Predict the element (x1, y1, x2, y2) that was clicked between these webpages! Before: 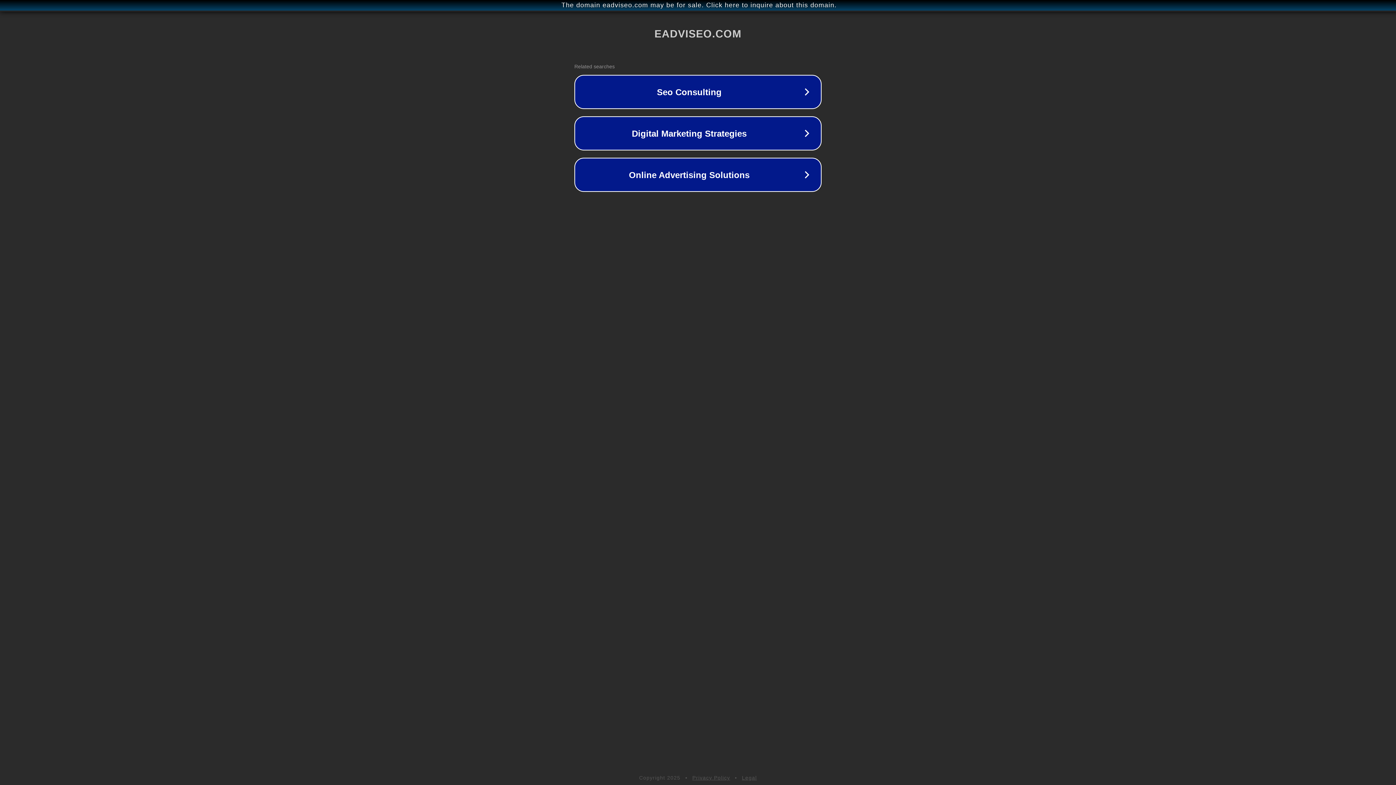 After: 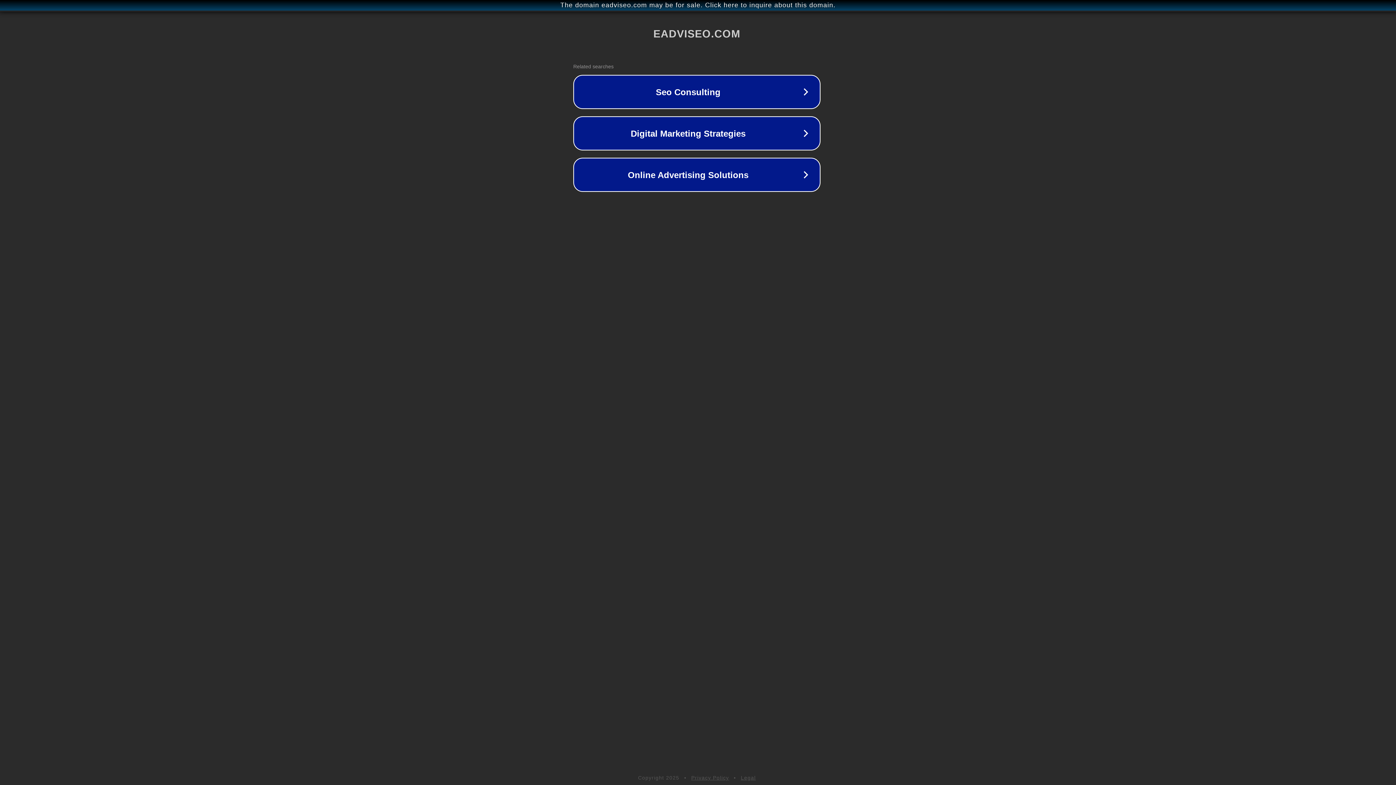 Action: bbox: (1, 1, 1397, 9) label: The domain eadviseo.com may be for sale. Click here to inquire about this domain.